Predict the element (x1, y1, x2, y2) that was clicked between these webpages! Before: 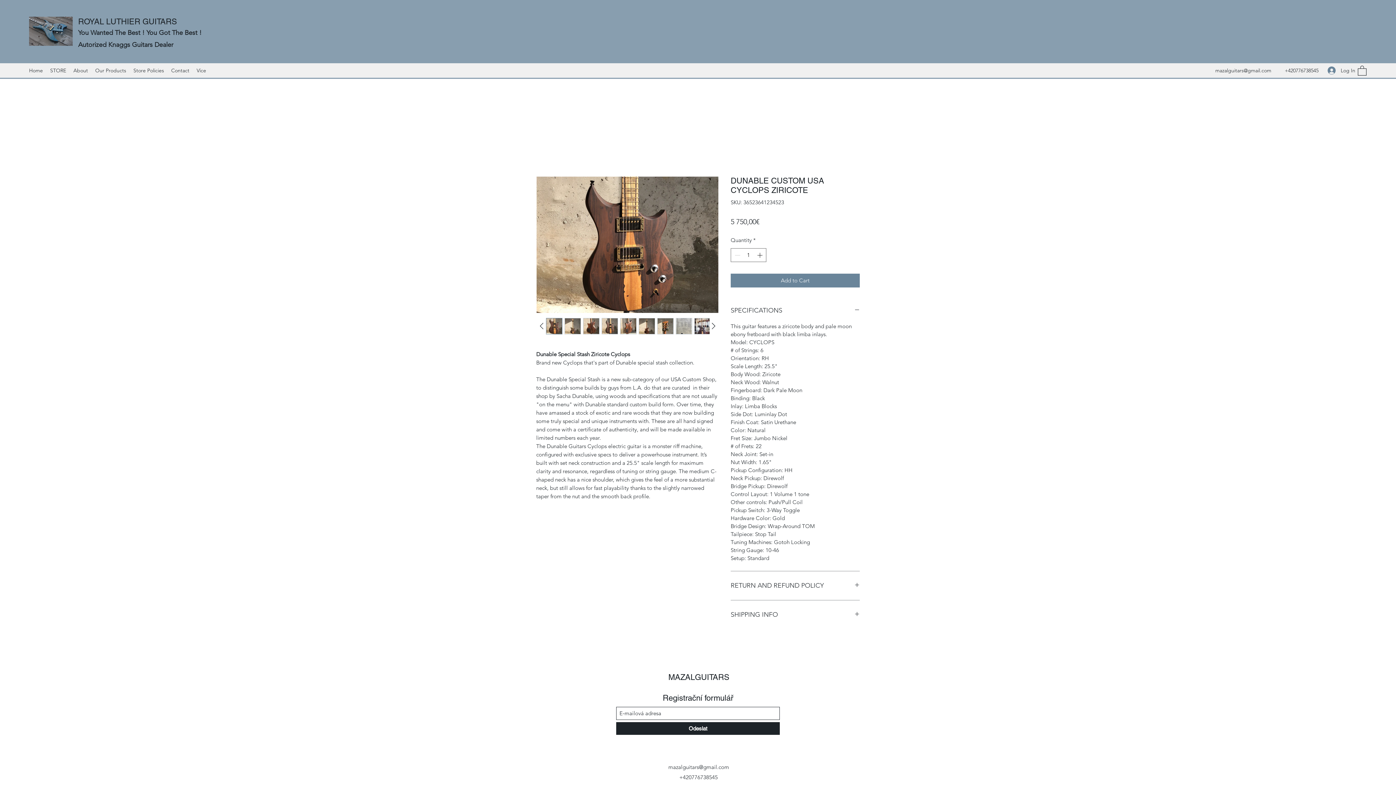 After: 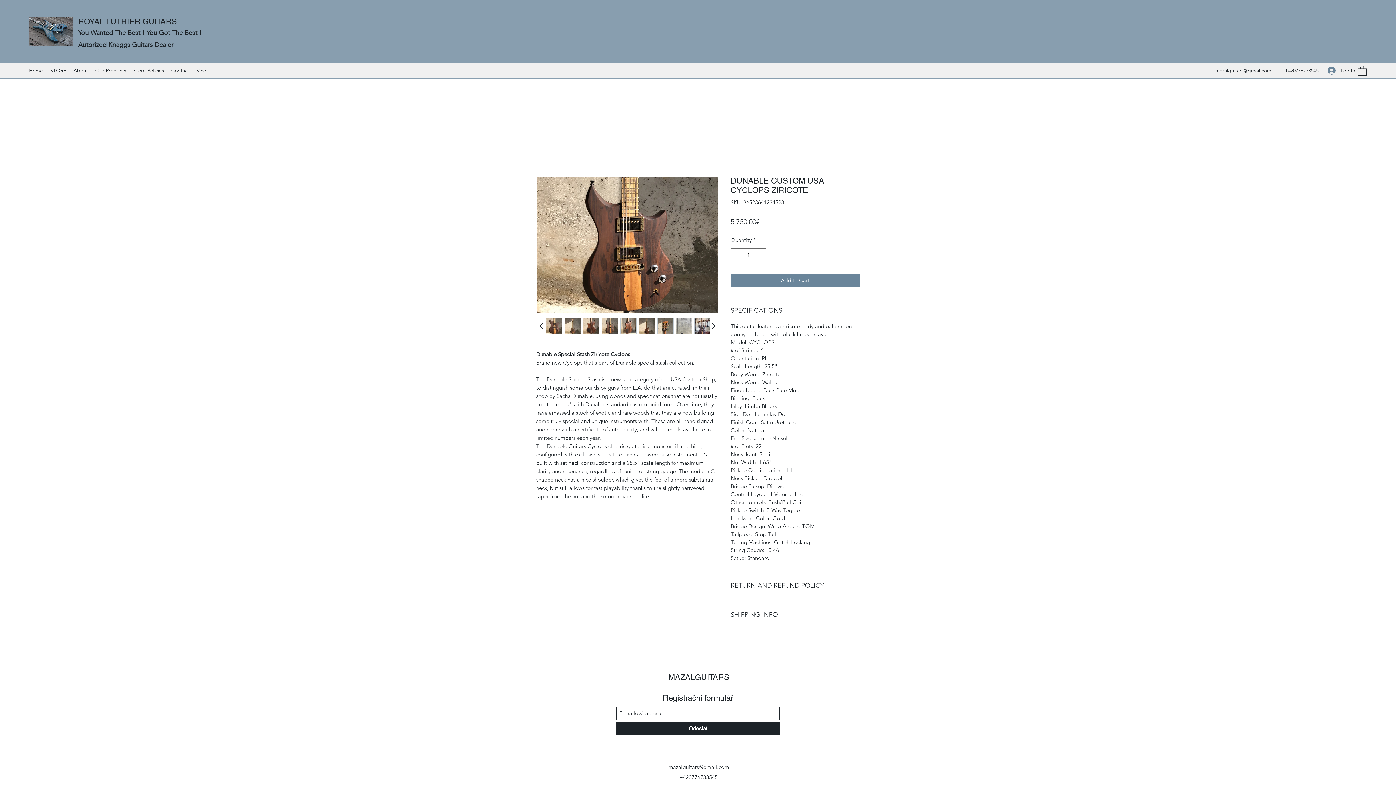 Action: bbox: (601, 318, 618, 334)